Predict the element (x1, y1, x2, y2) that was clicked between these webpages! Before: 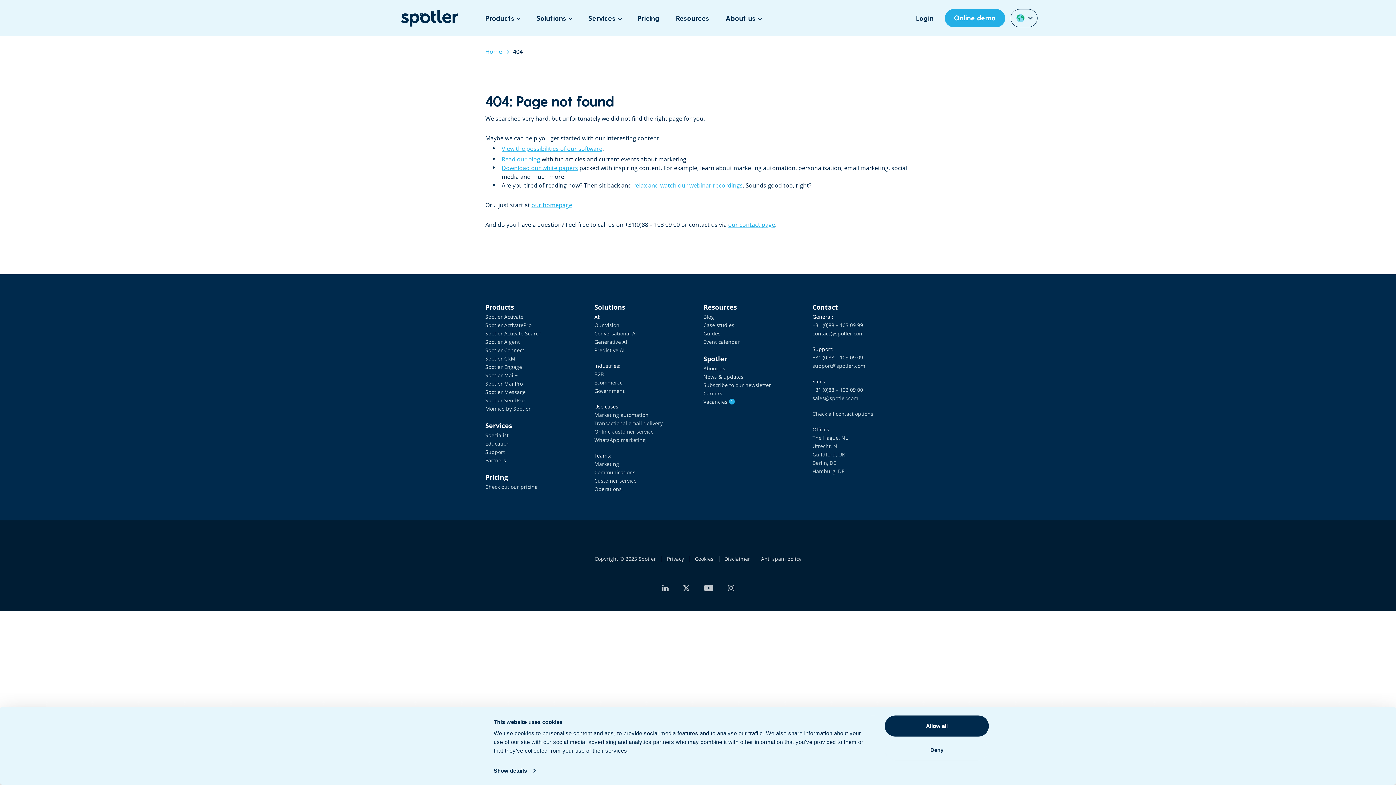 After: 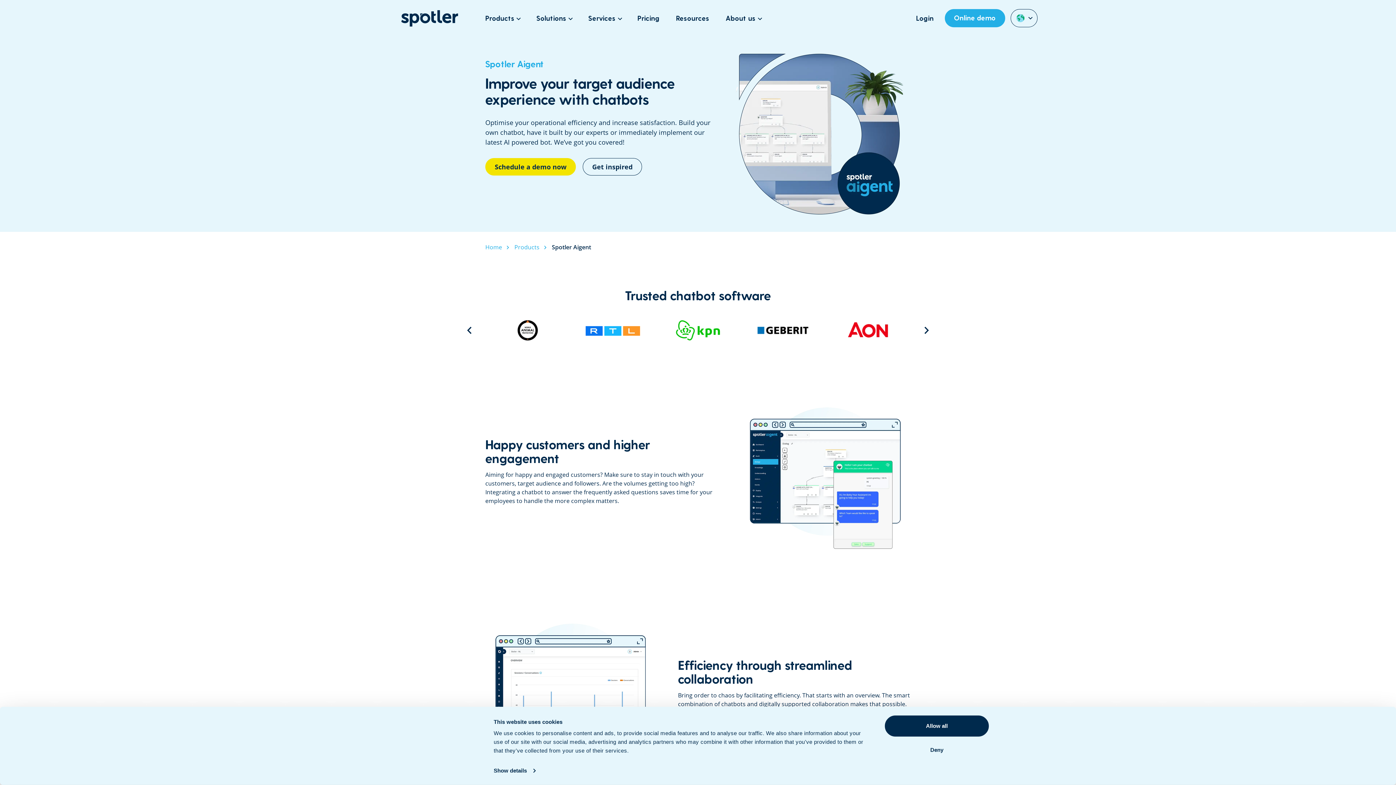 Action: label: Spotler Aigent bbox: (485, 338, 520, 345)